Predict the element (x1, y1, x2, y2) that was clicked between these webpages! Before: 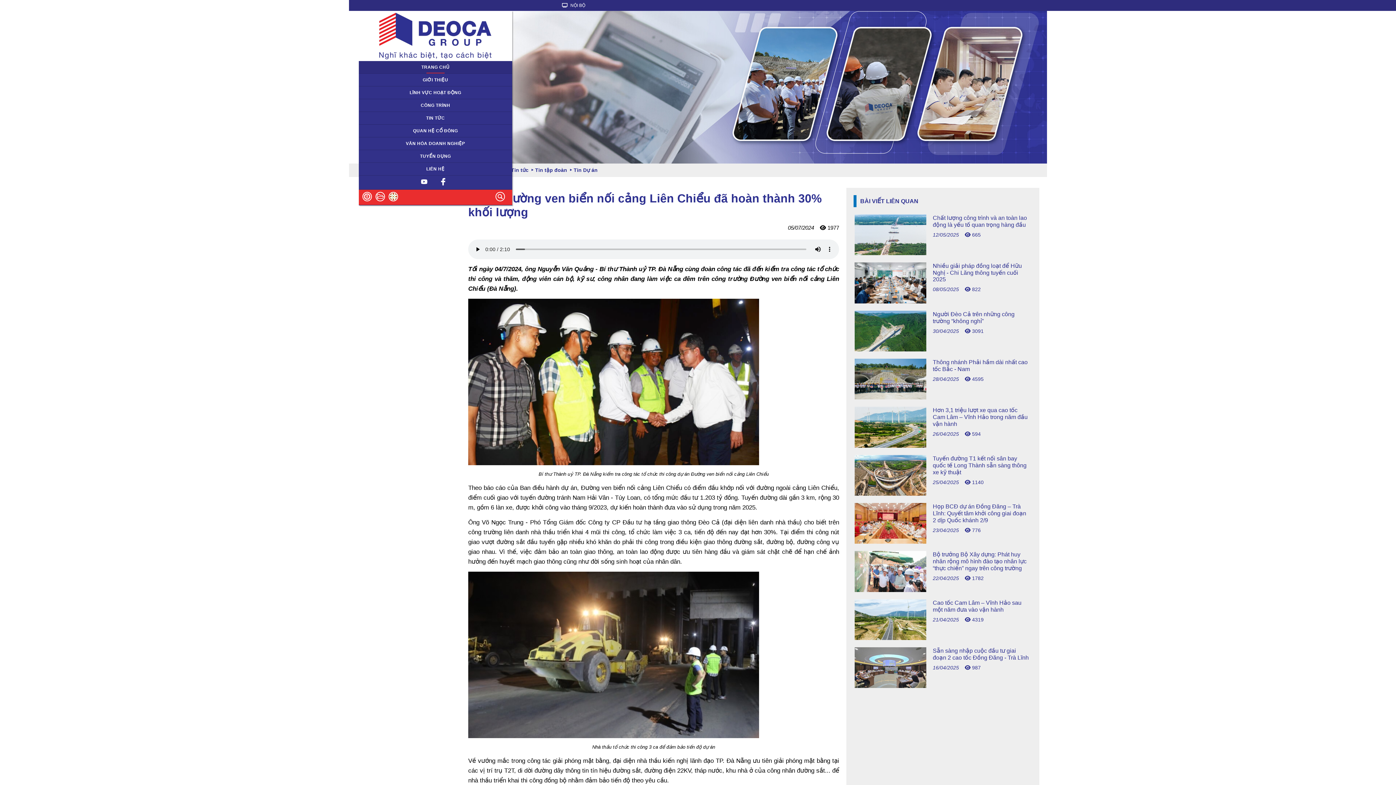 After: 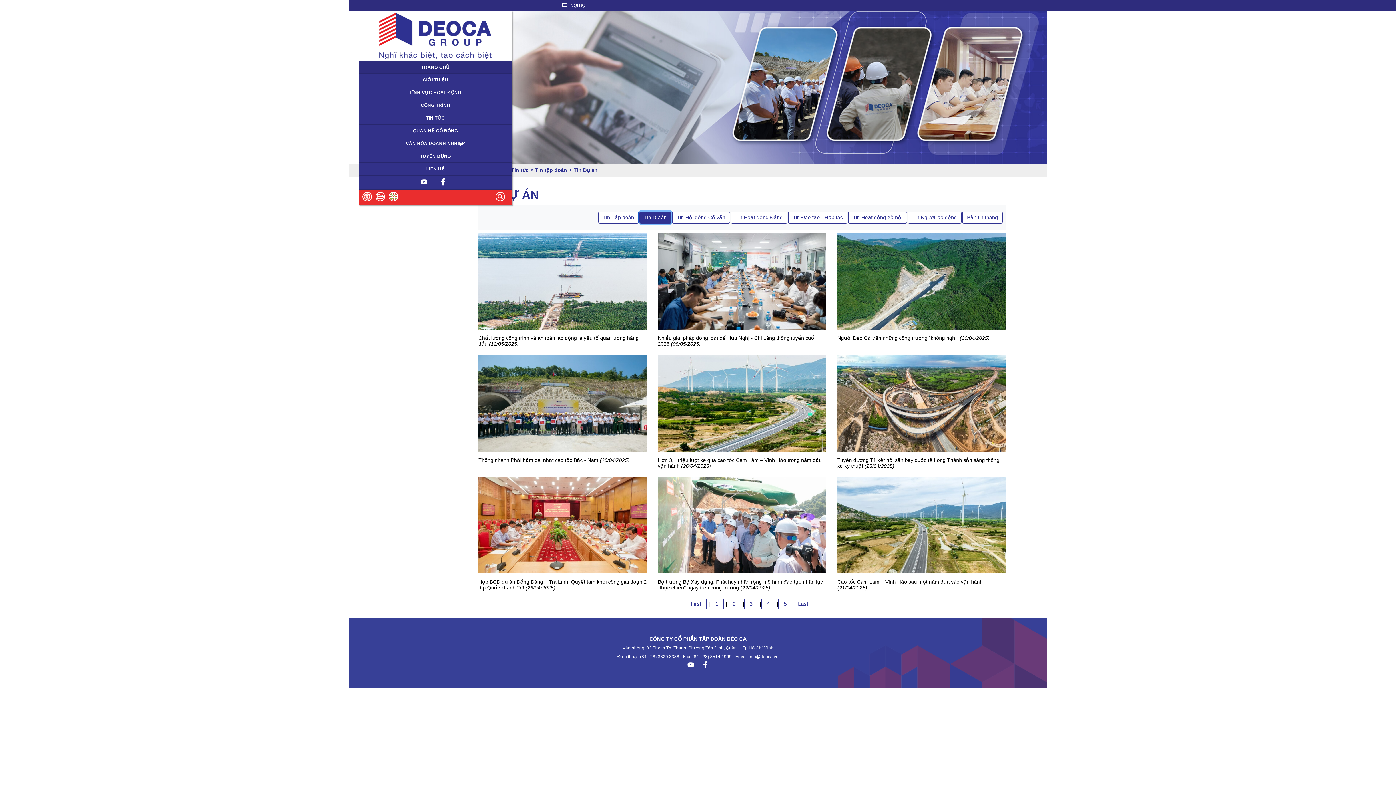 Action: label: Tin Dự án bbox: (362, 115, 508, 120)